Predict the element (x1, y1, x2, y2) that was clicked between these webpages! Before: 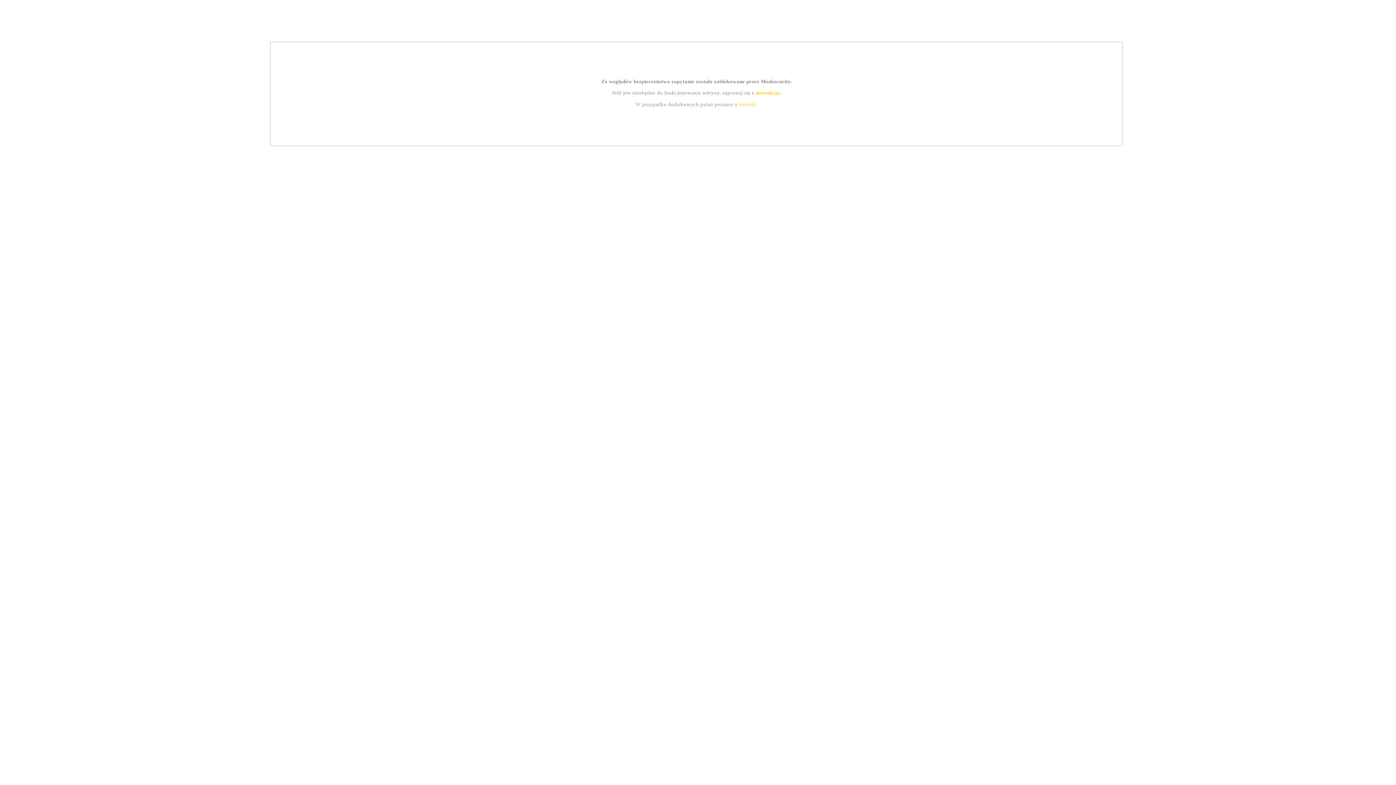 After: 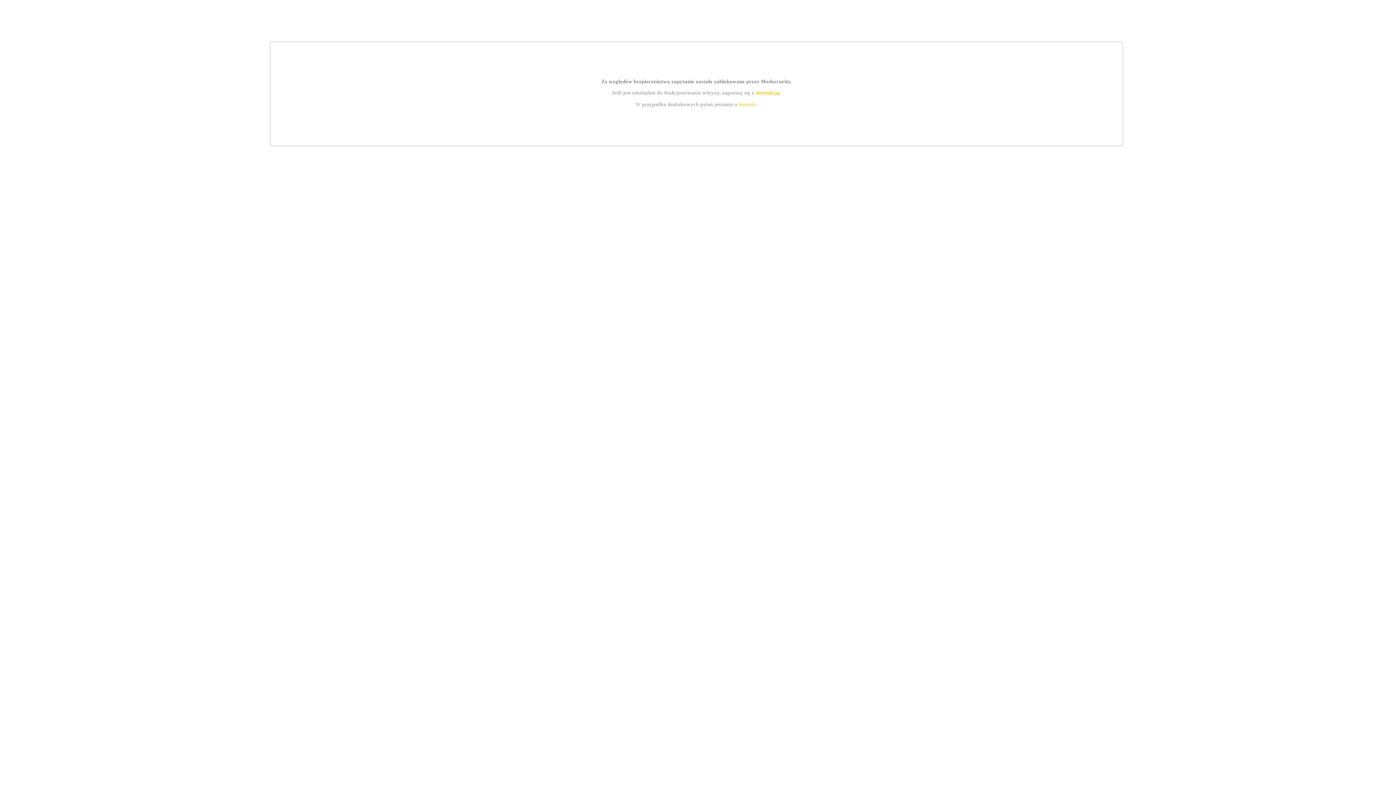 Action: label: instrukcją bbox: (755, 89, 779, 95)